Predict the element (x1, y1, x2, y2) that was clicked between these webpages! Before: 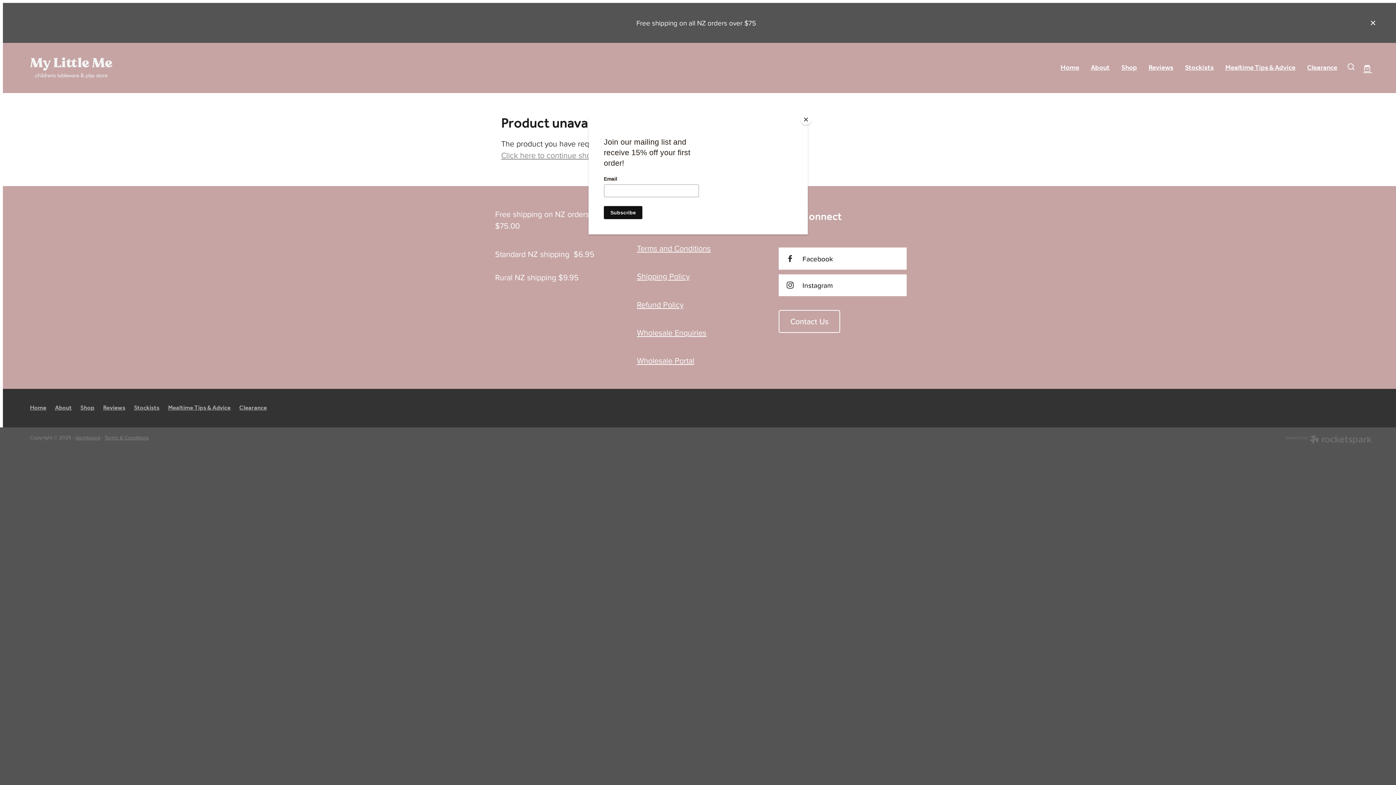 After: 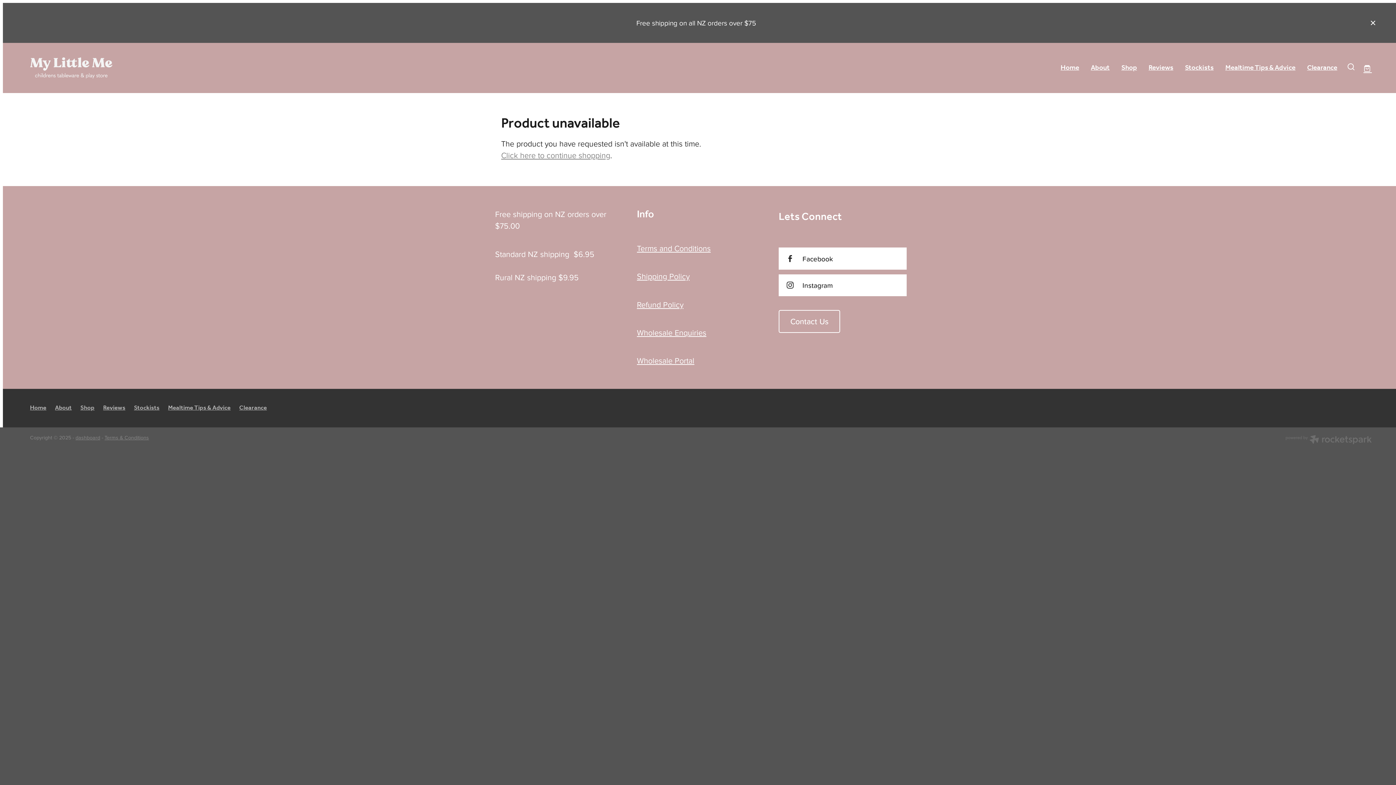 Action: label: Close bbox: (800, 114, 811, 125)